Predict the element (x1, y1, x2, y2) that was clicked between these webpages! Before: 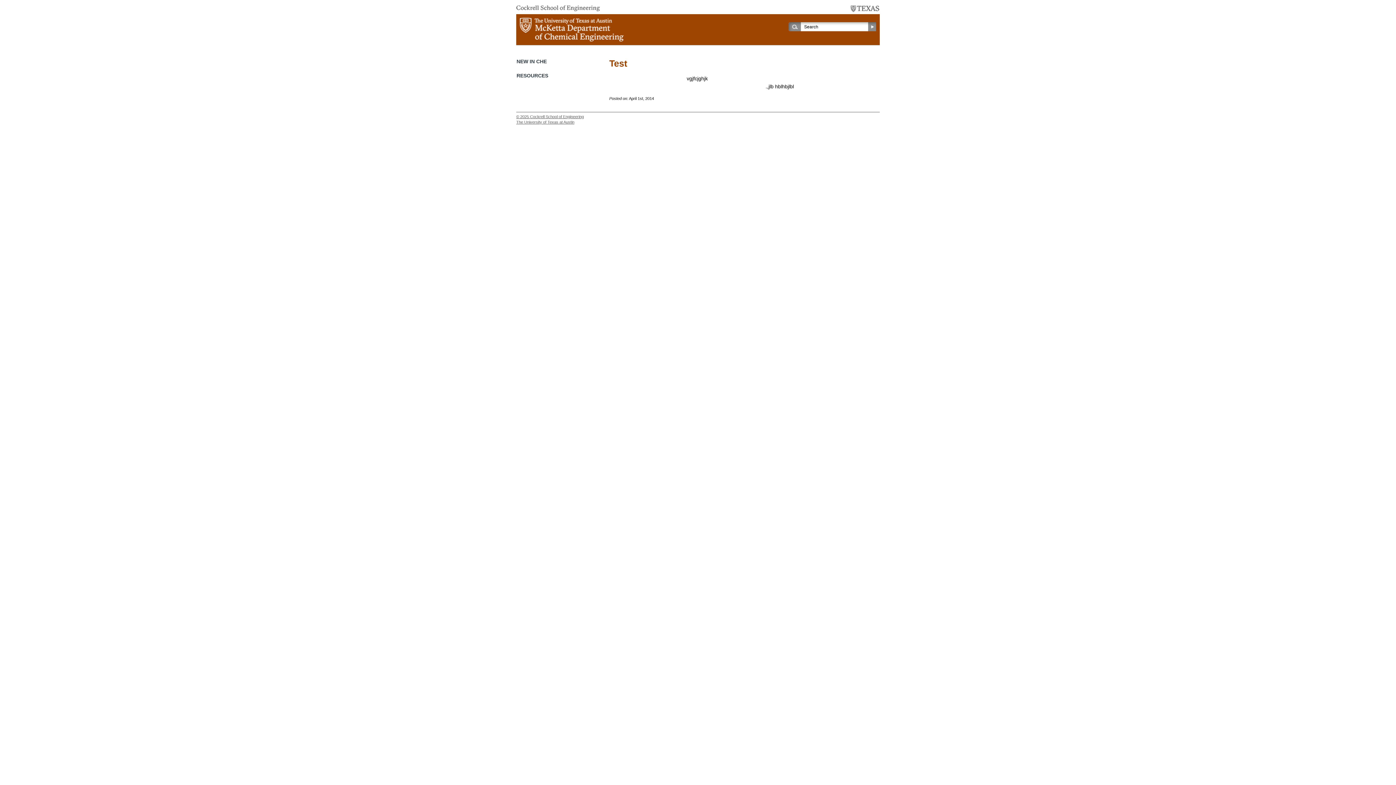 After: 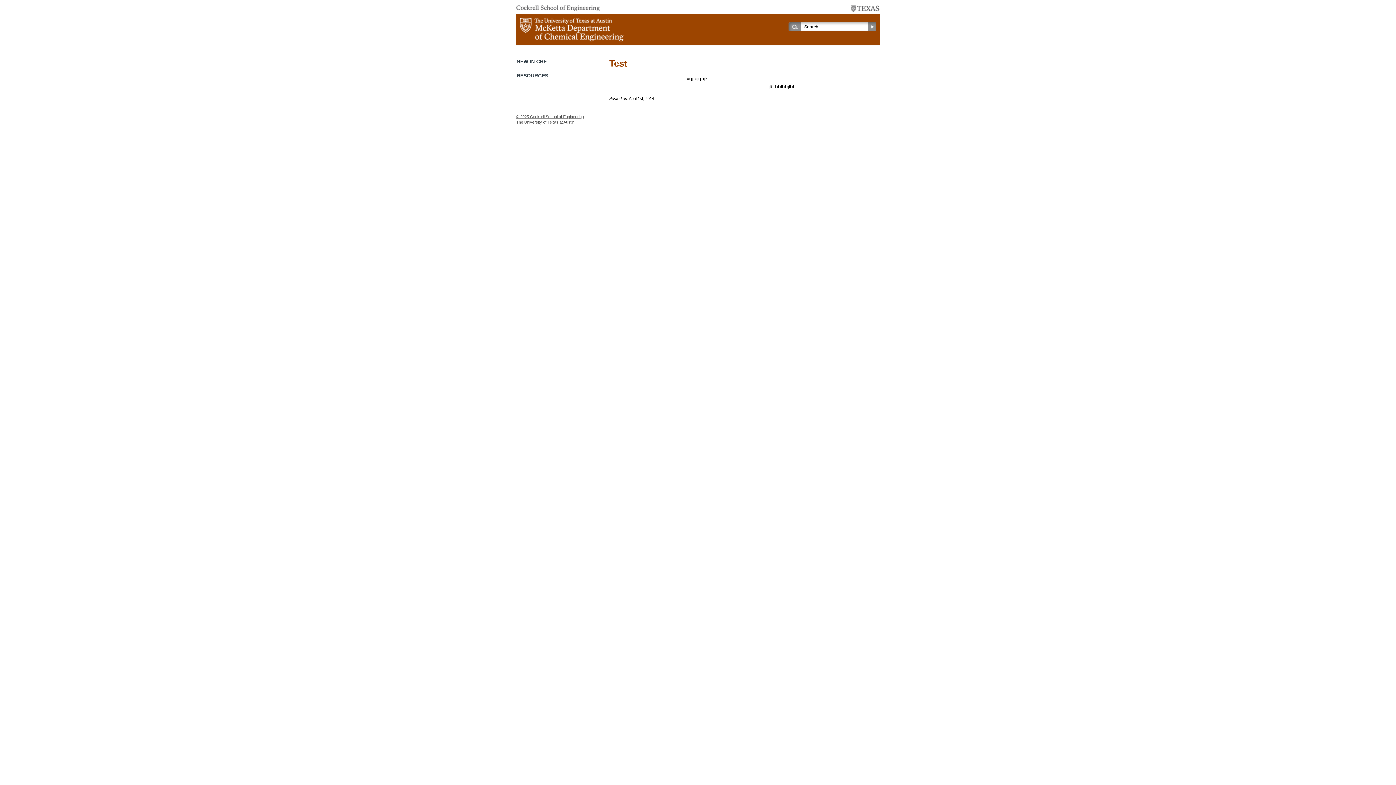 Action: bbox: (516, 120, 574, 124) label: The University of Texas at Austin